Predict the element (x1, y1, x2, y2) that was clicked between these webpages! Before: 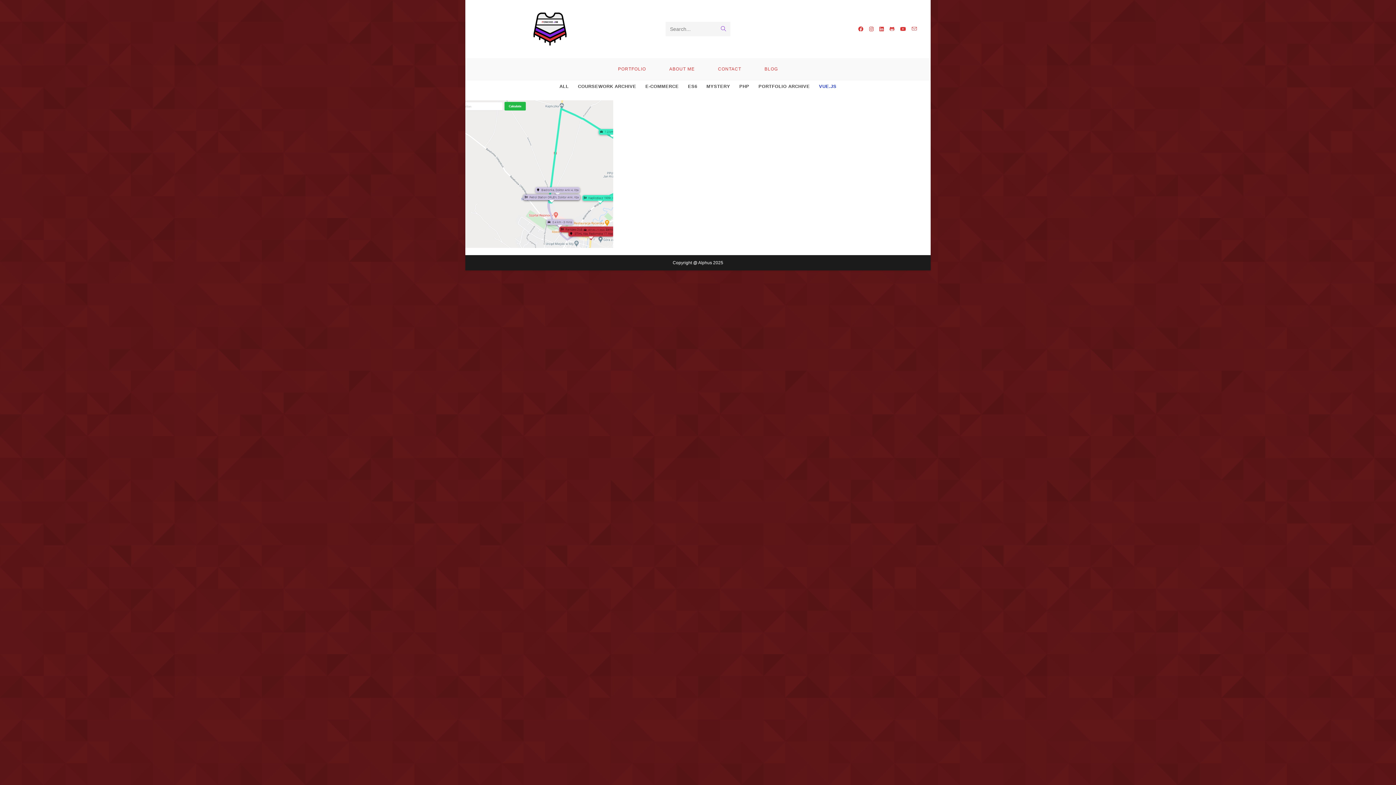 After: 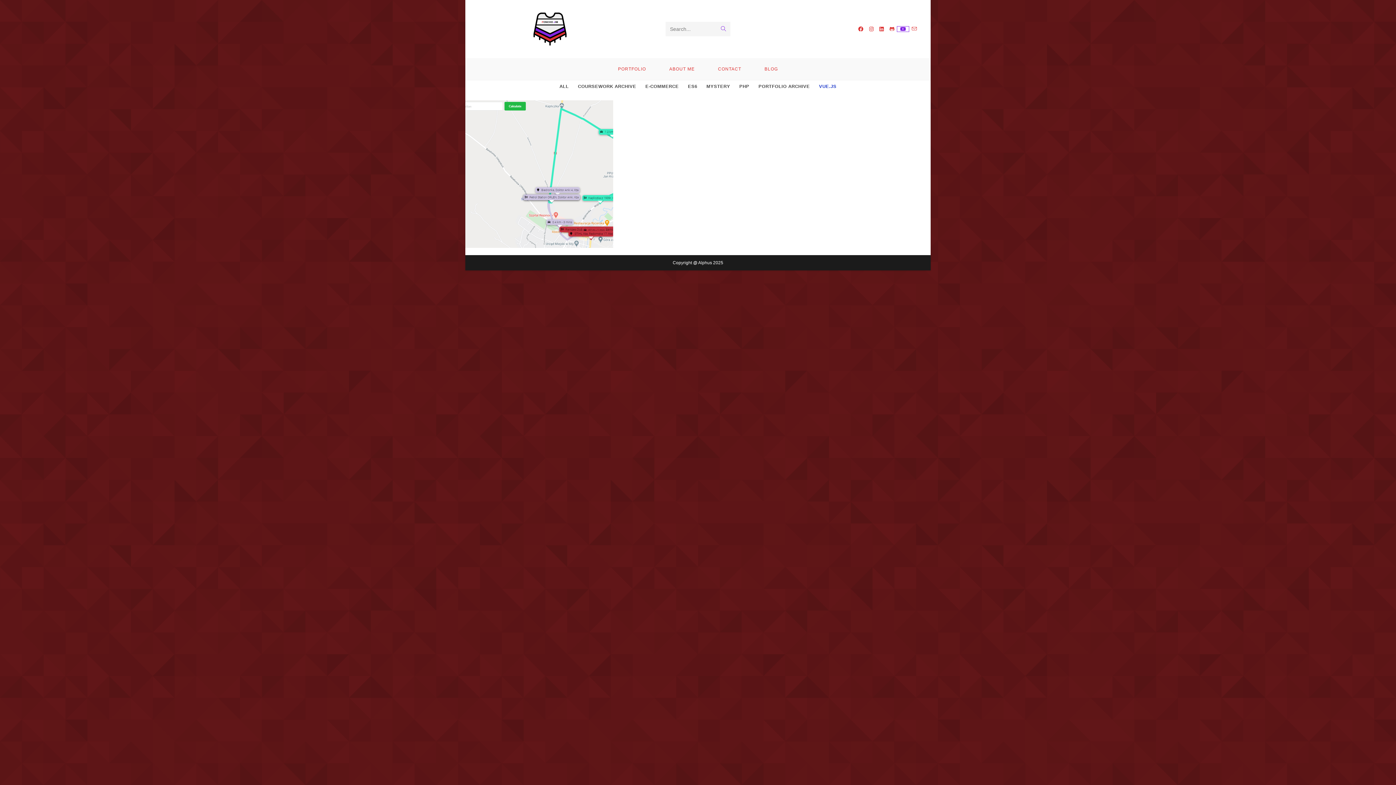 Action: bbox: (897, 26, 909, 31) label: YouTube (opens in a new tab)